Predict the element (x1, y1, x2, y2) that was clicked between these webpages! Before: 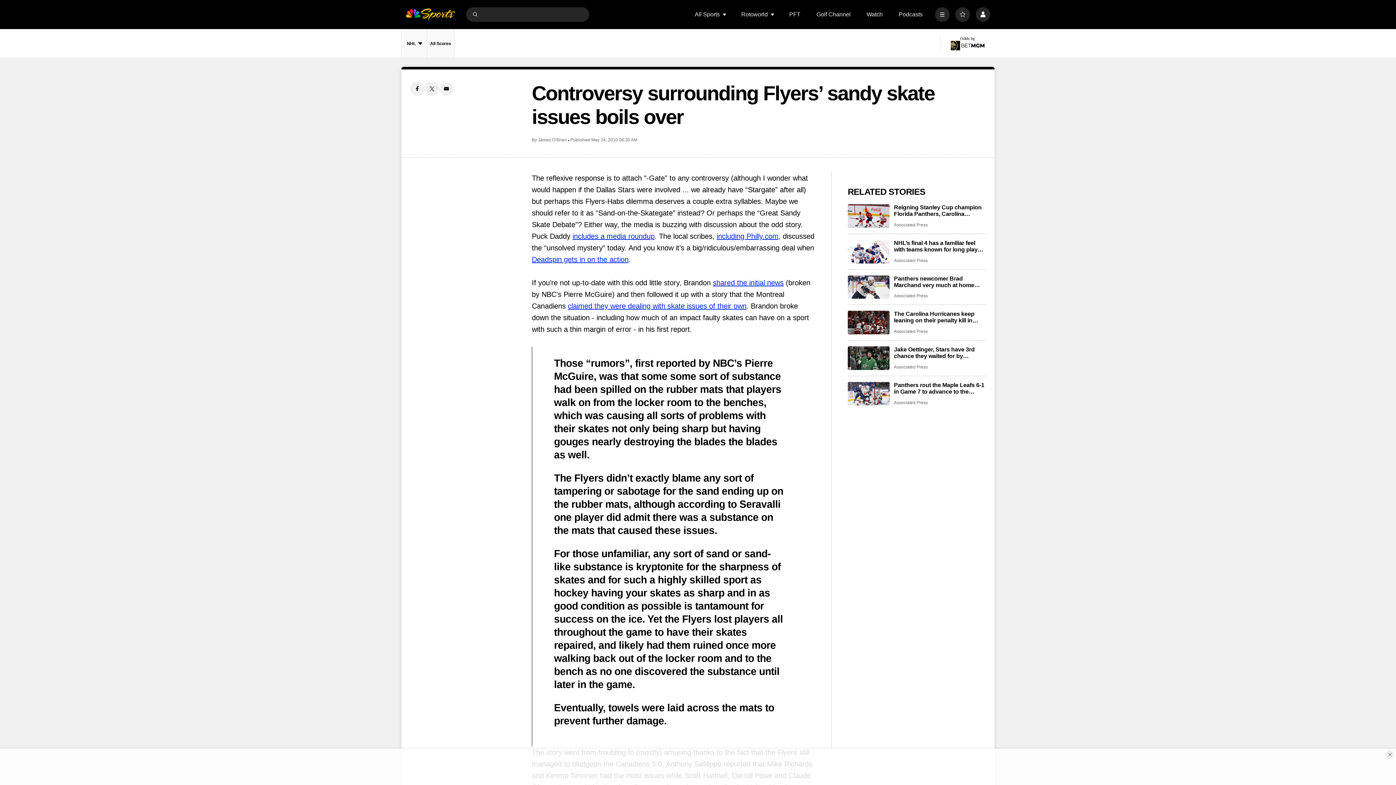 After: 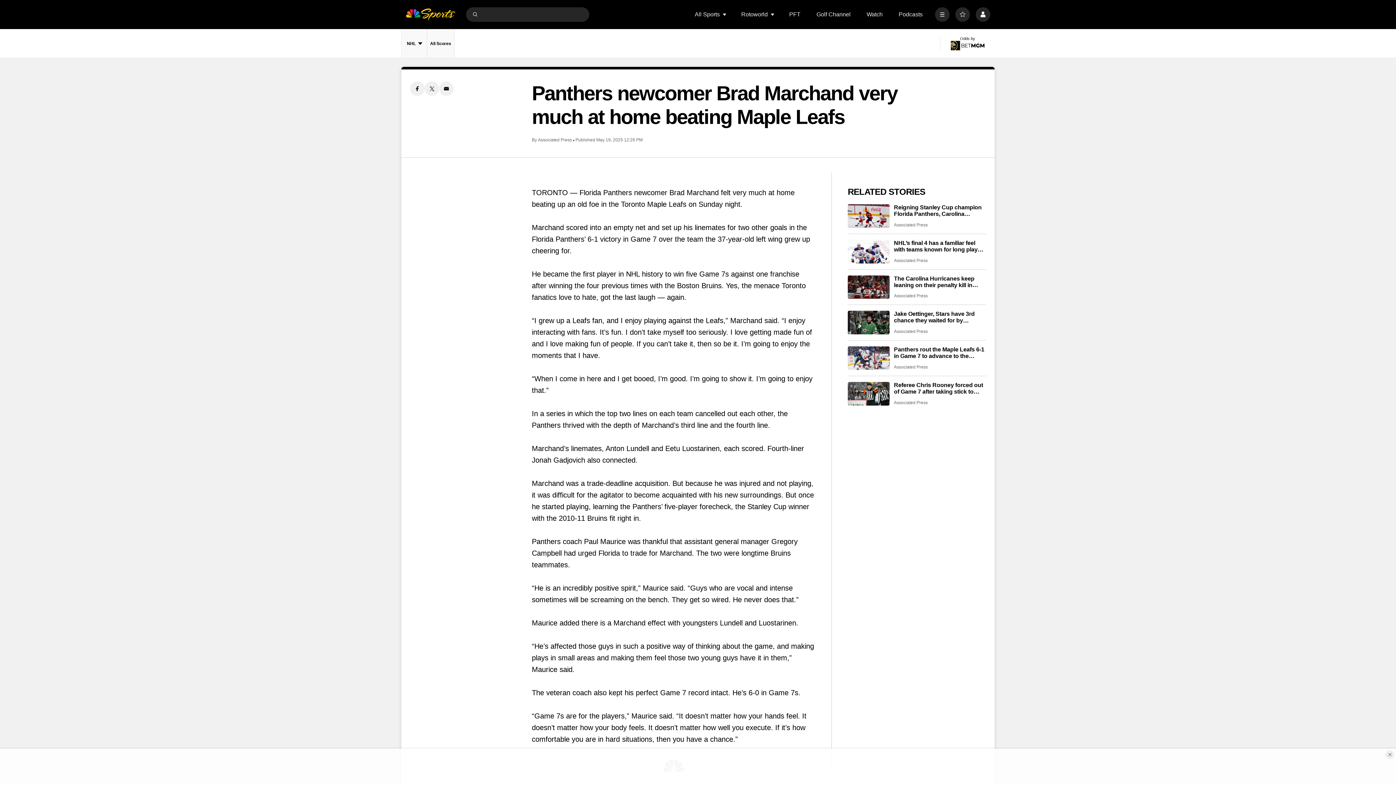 Action: bbox: (848, 275, 889, 299) label: Panthers newcomer Brad Marchand very much at home beating Maple Leafs